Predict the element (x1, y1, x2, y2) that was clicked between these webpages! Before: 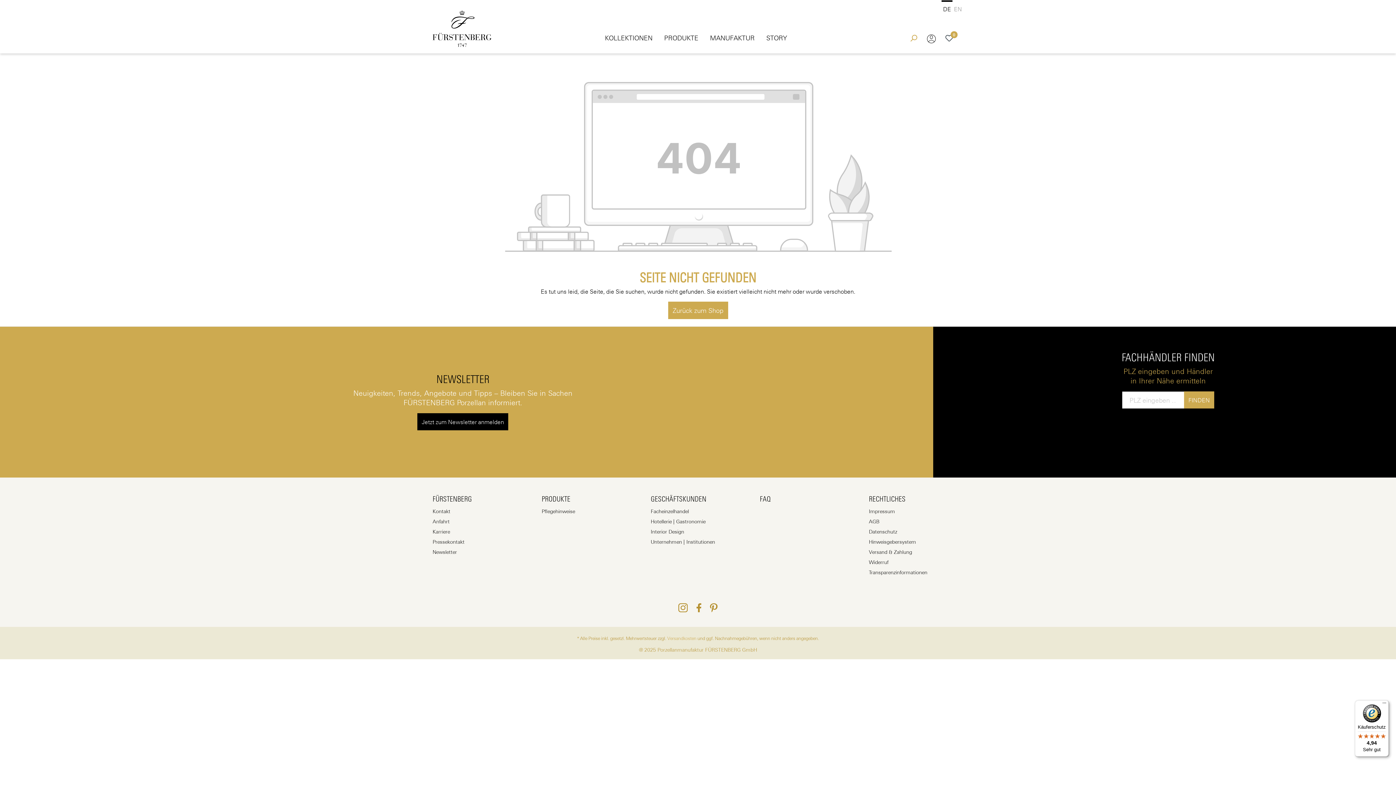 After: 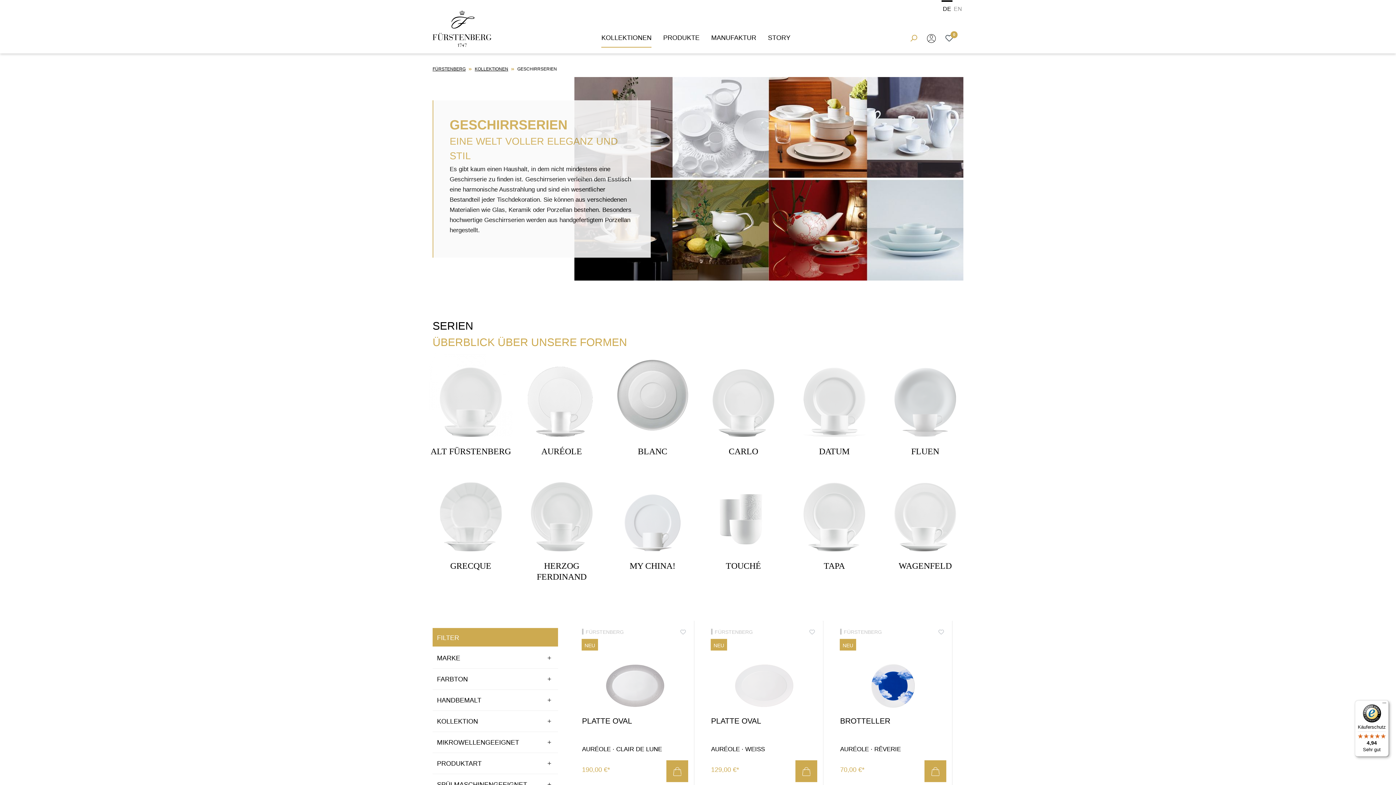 Action: bbox: (605, 27, 664, 47) label: KOLLEKTIONEN